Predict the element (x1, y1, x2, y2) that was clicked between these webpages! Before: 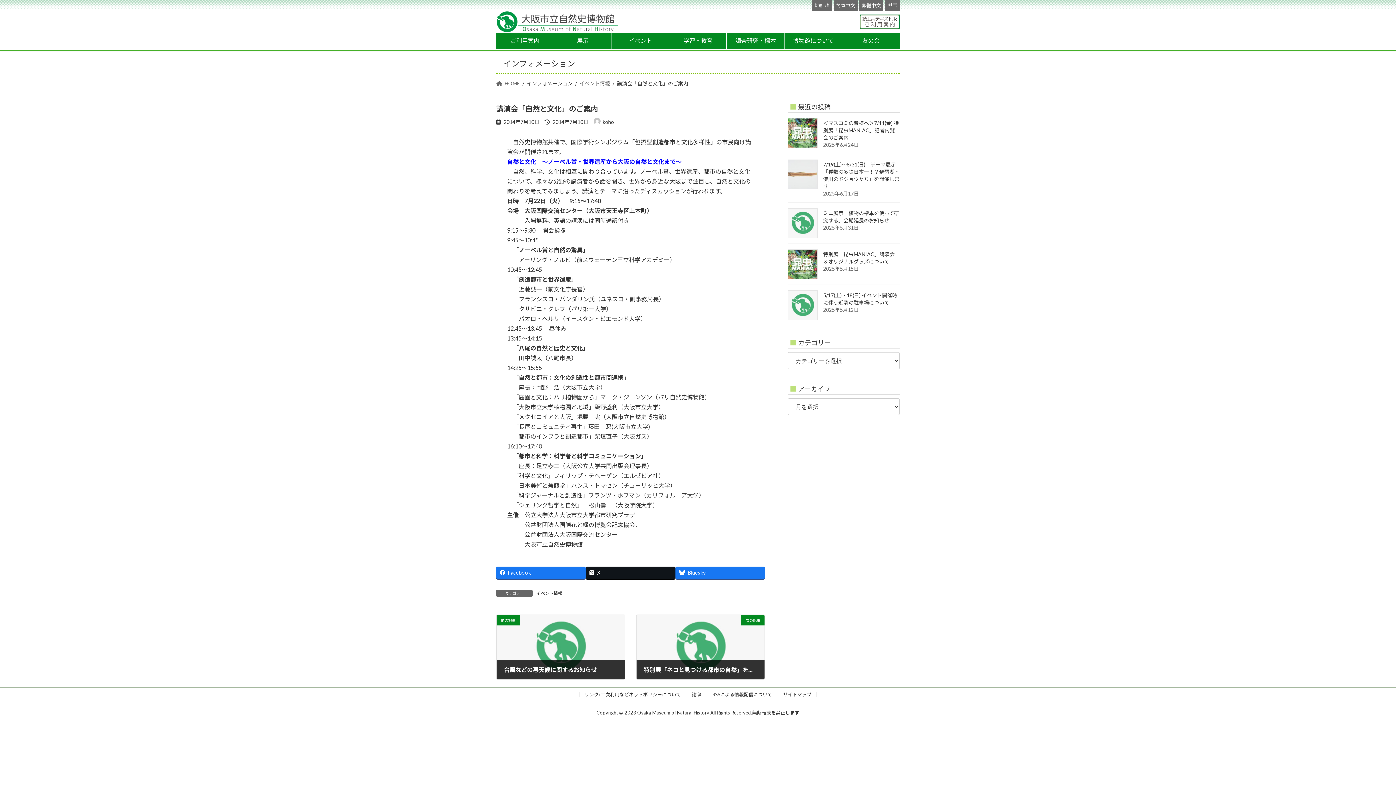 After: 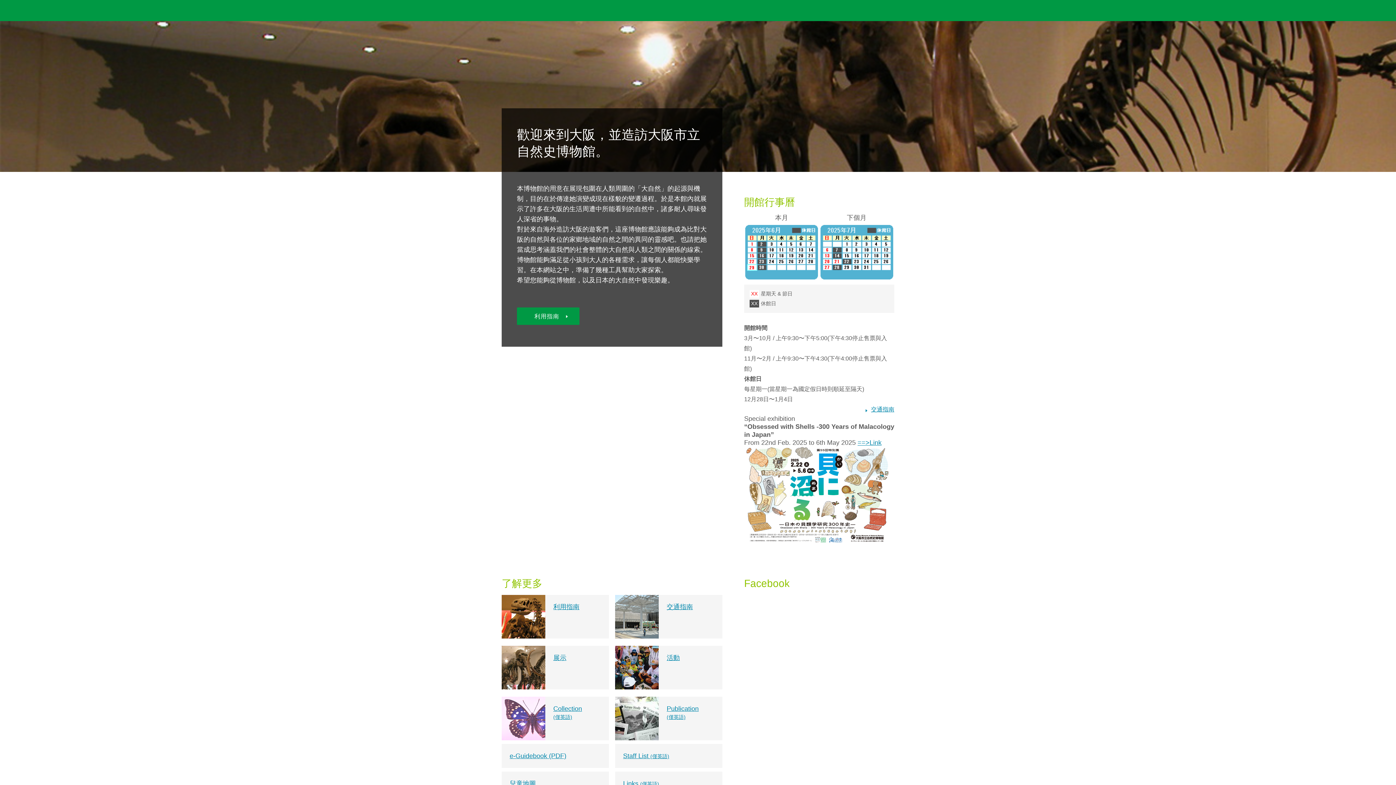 Action: label: 繁體中文 bbox: (859, 0, 883, 10)